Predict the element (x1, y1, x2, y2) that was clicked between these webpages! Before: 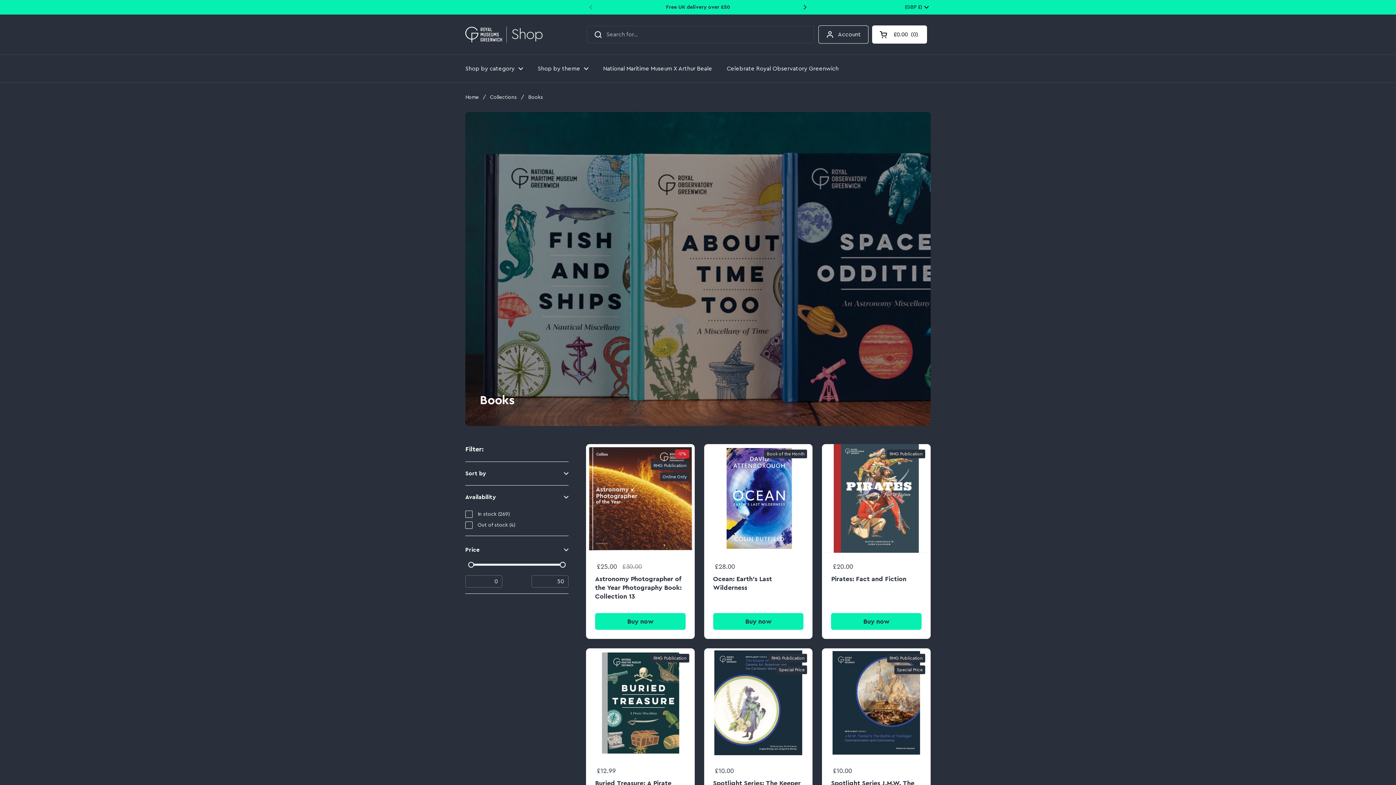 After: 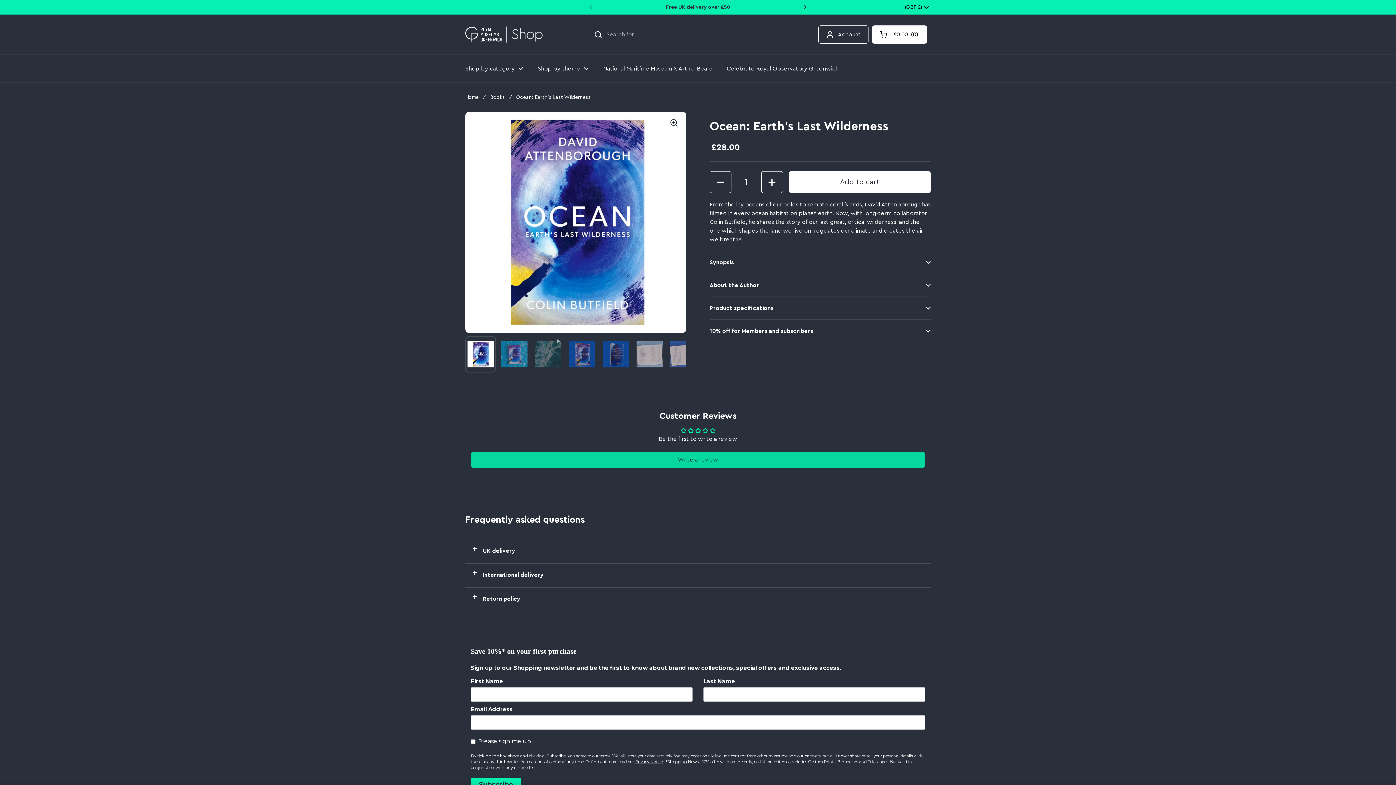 Action: bbox: (713, 575, 803, 592) label: Ocean: Earth's Last Wilderness